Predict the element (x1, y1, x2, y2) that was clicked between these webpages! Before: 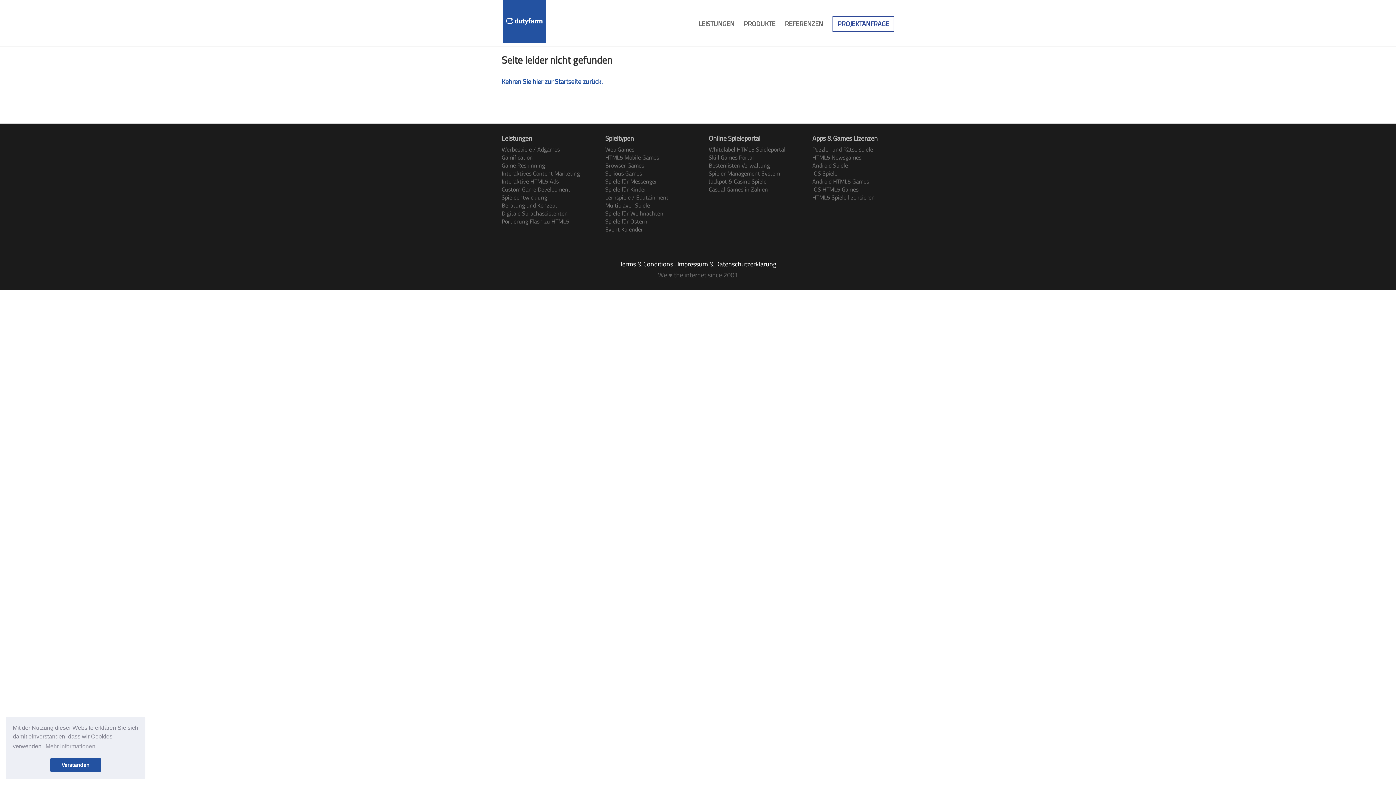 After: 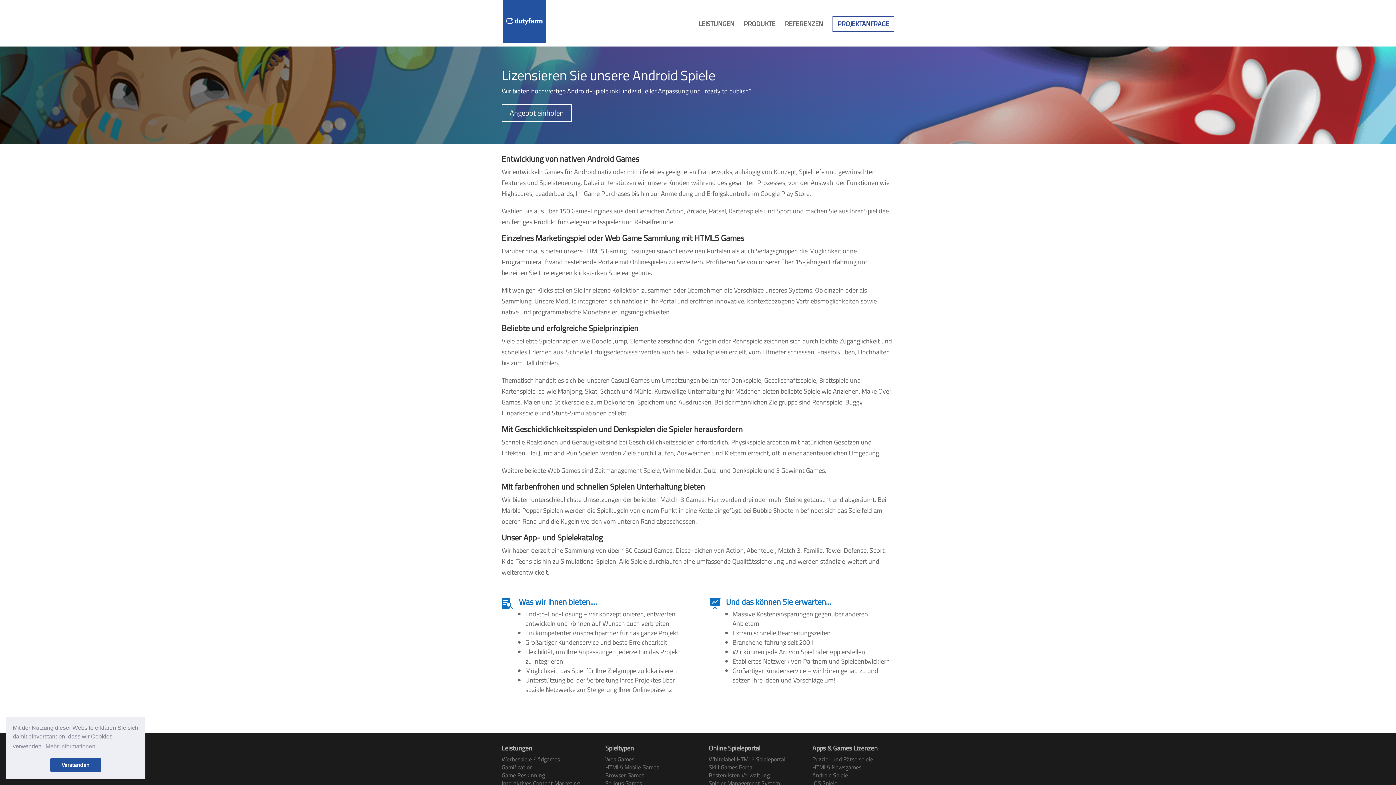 Action: bbox: (812, 161, 848, 169) label: Android Spiele